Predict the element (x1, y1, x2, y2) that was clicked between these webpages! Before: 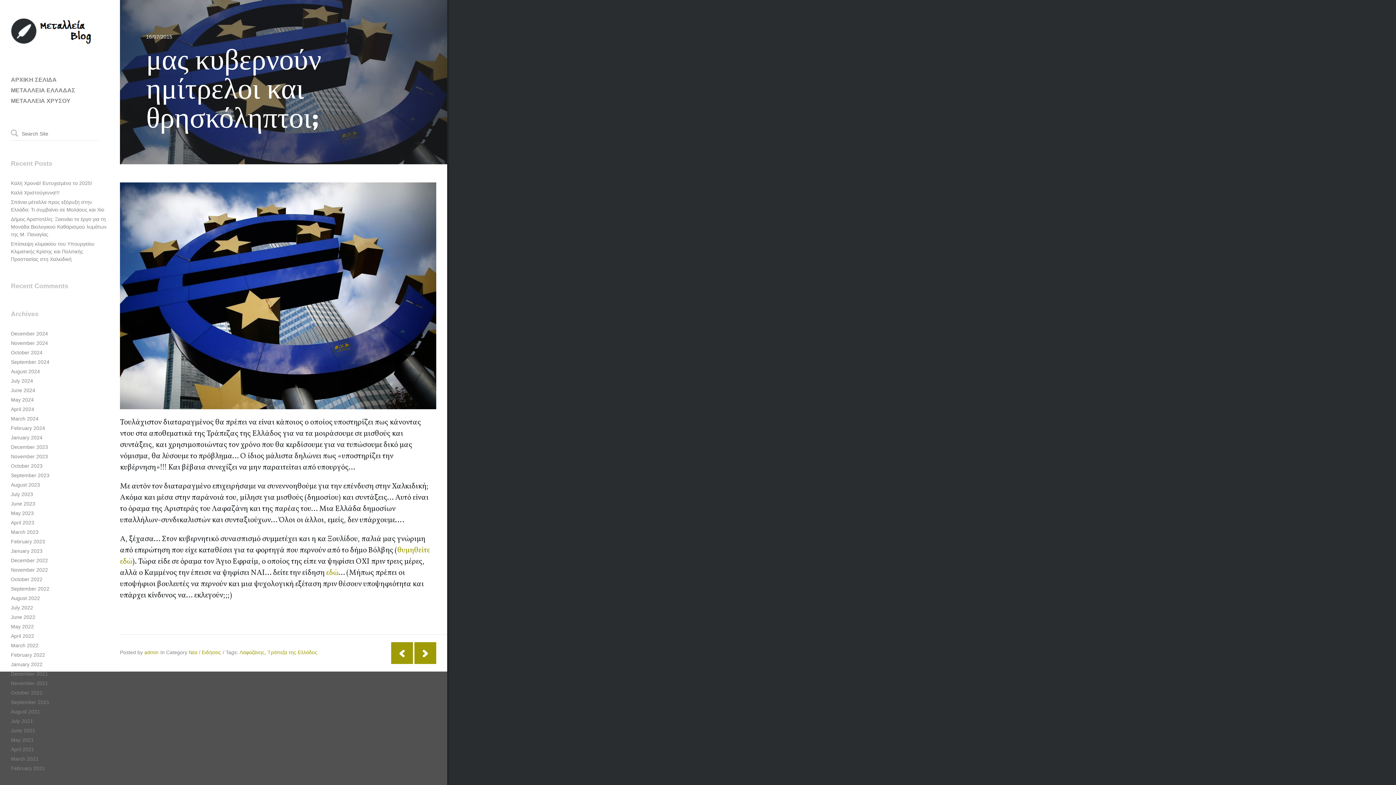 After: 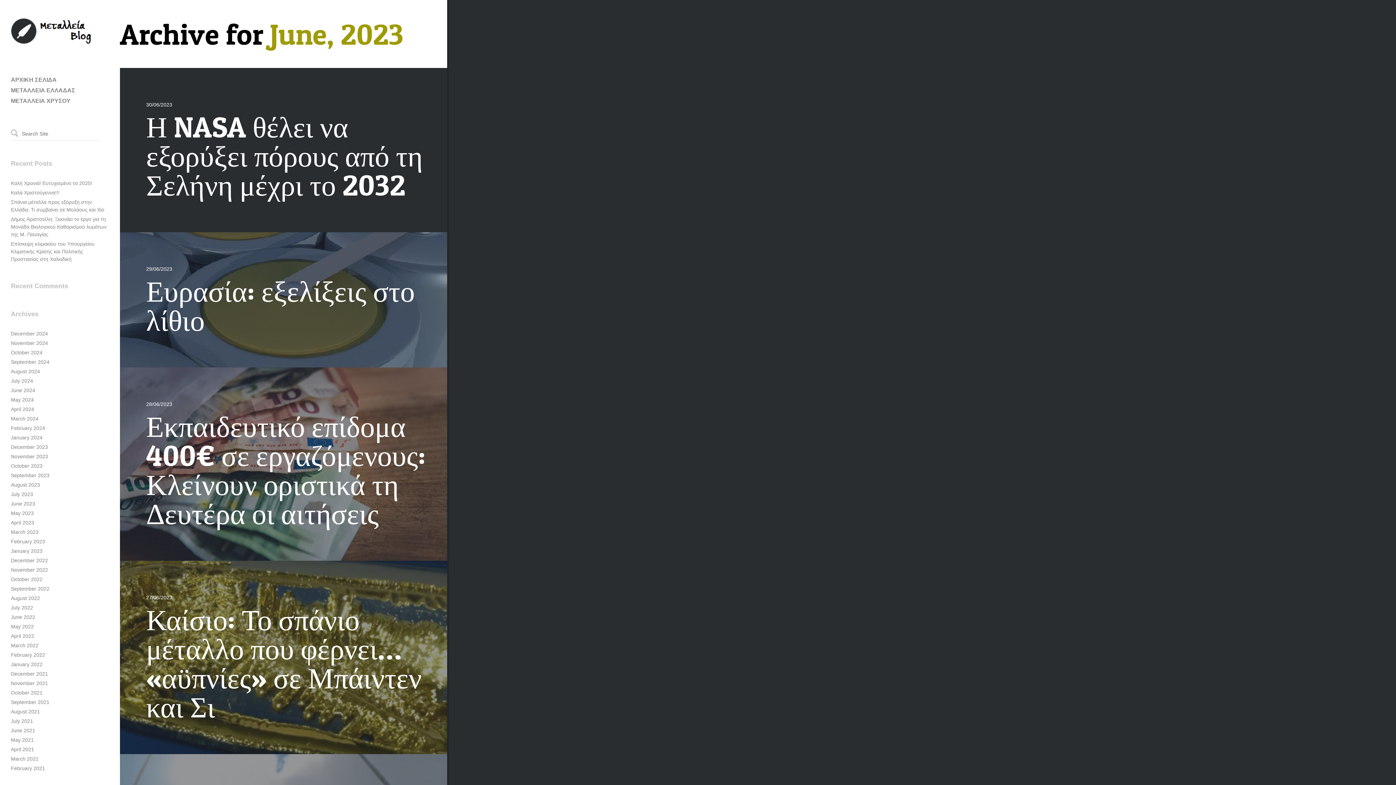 Action: label: June 2023 bbox: (10, 501, 35, 506)